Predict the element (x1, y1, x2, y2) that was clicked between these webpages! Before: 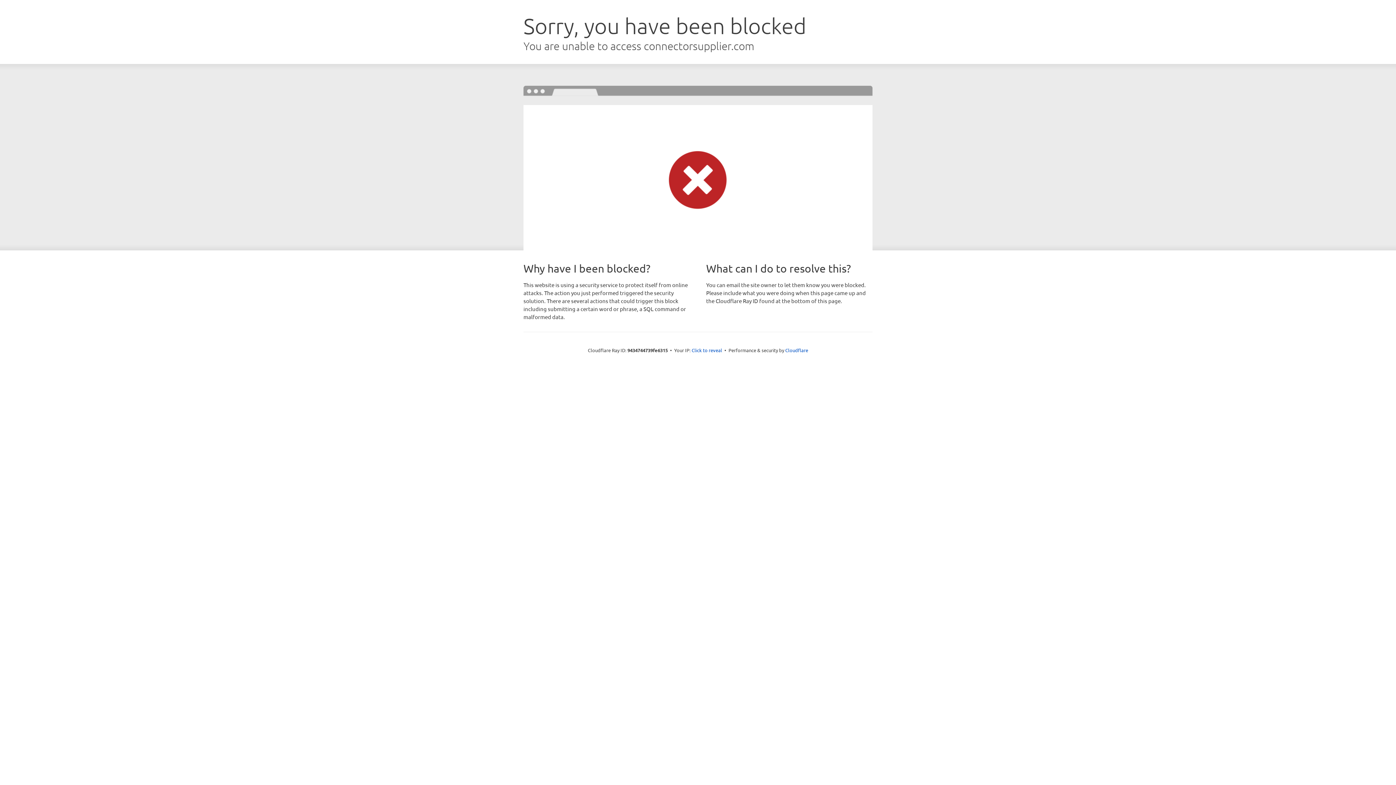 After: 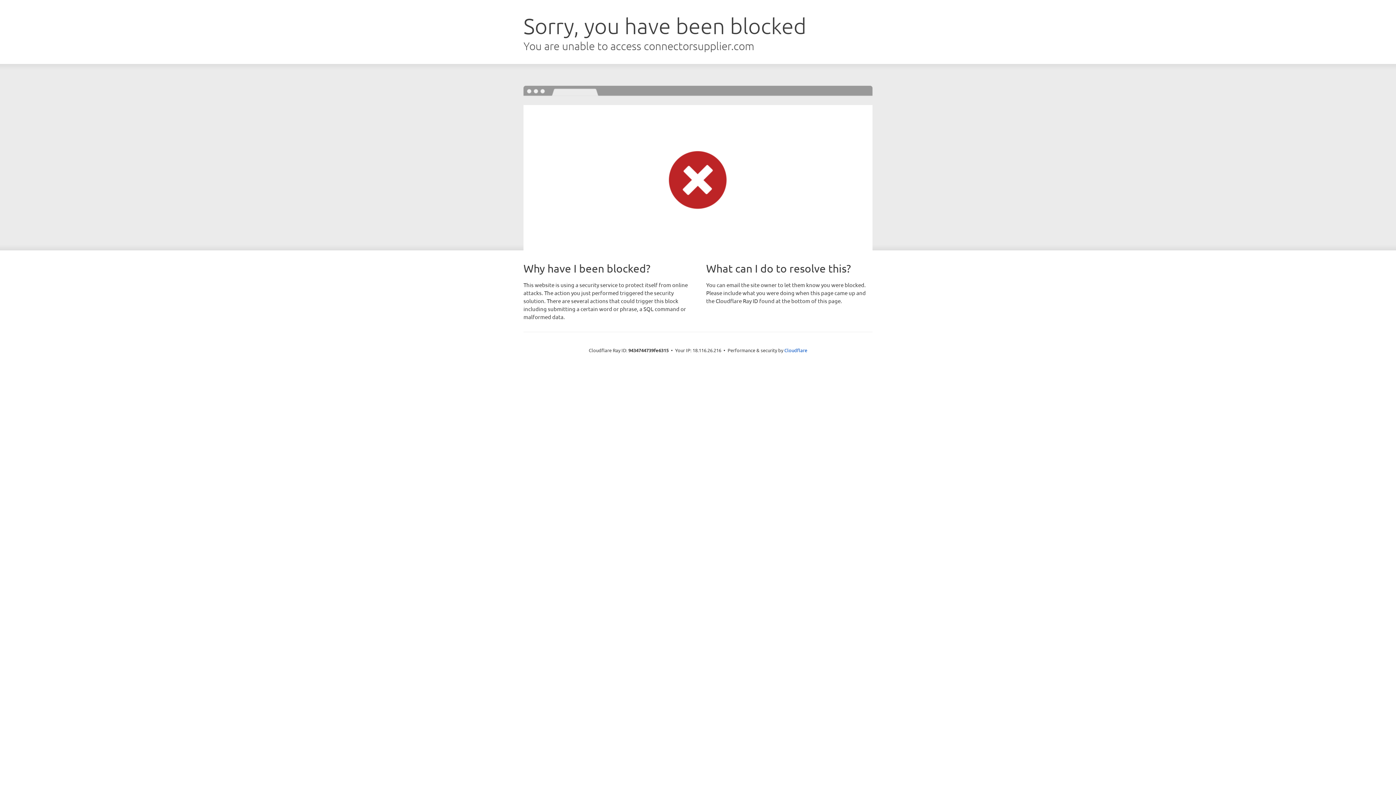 Action: bbox: (691, 346, 722, 353) label: Click to reveal